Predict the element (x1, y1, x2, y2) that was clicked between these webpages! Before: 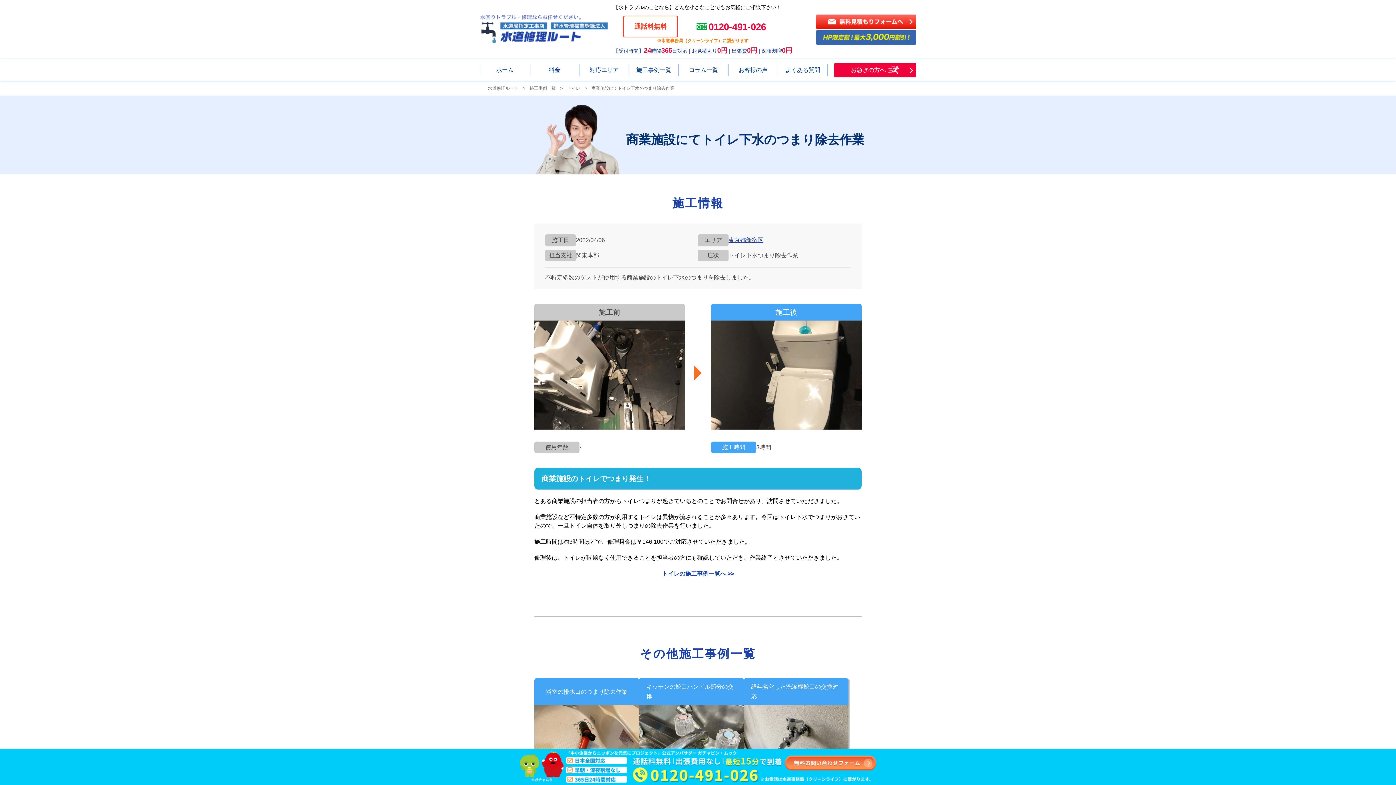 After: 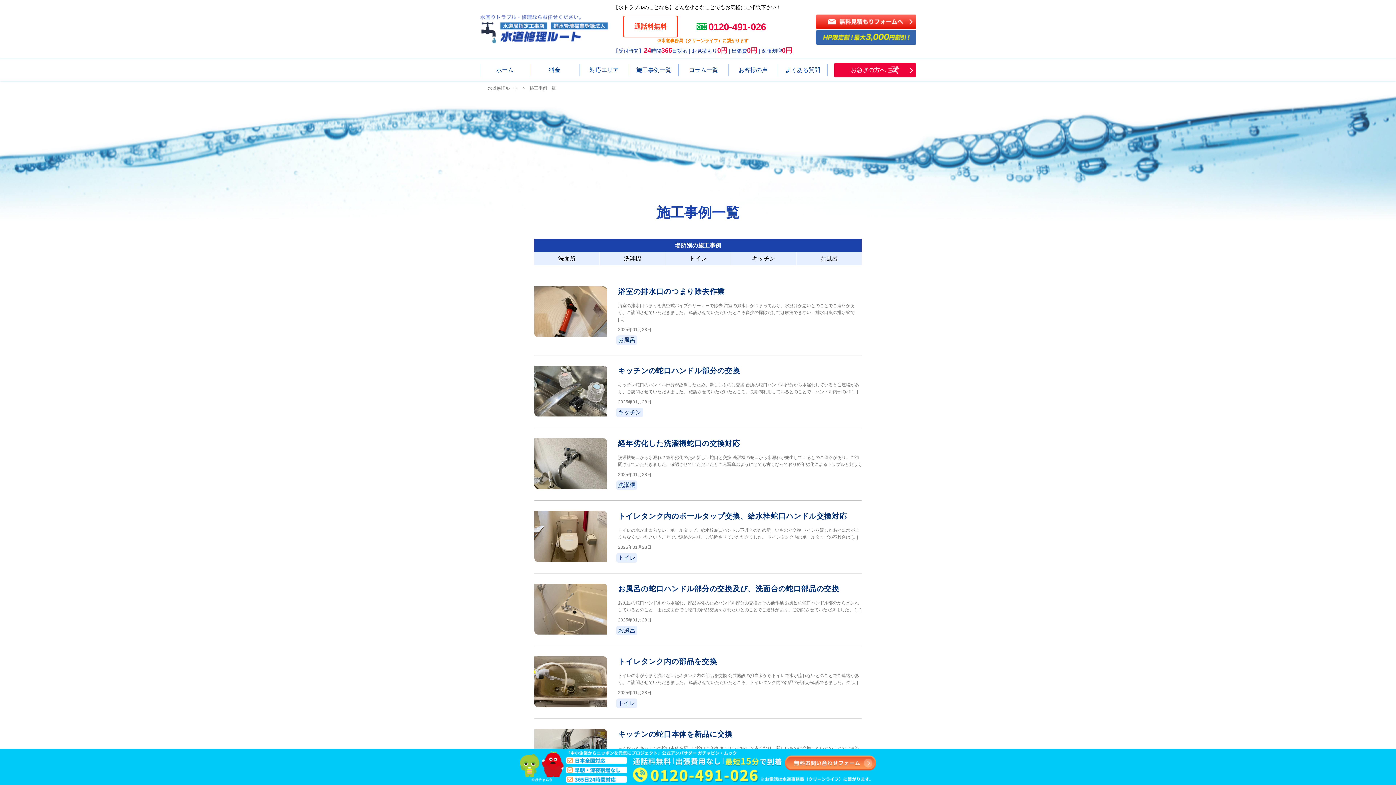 Action: bbox: (527, 85, 558, 90) label: 施工事例一覧